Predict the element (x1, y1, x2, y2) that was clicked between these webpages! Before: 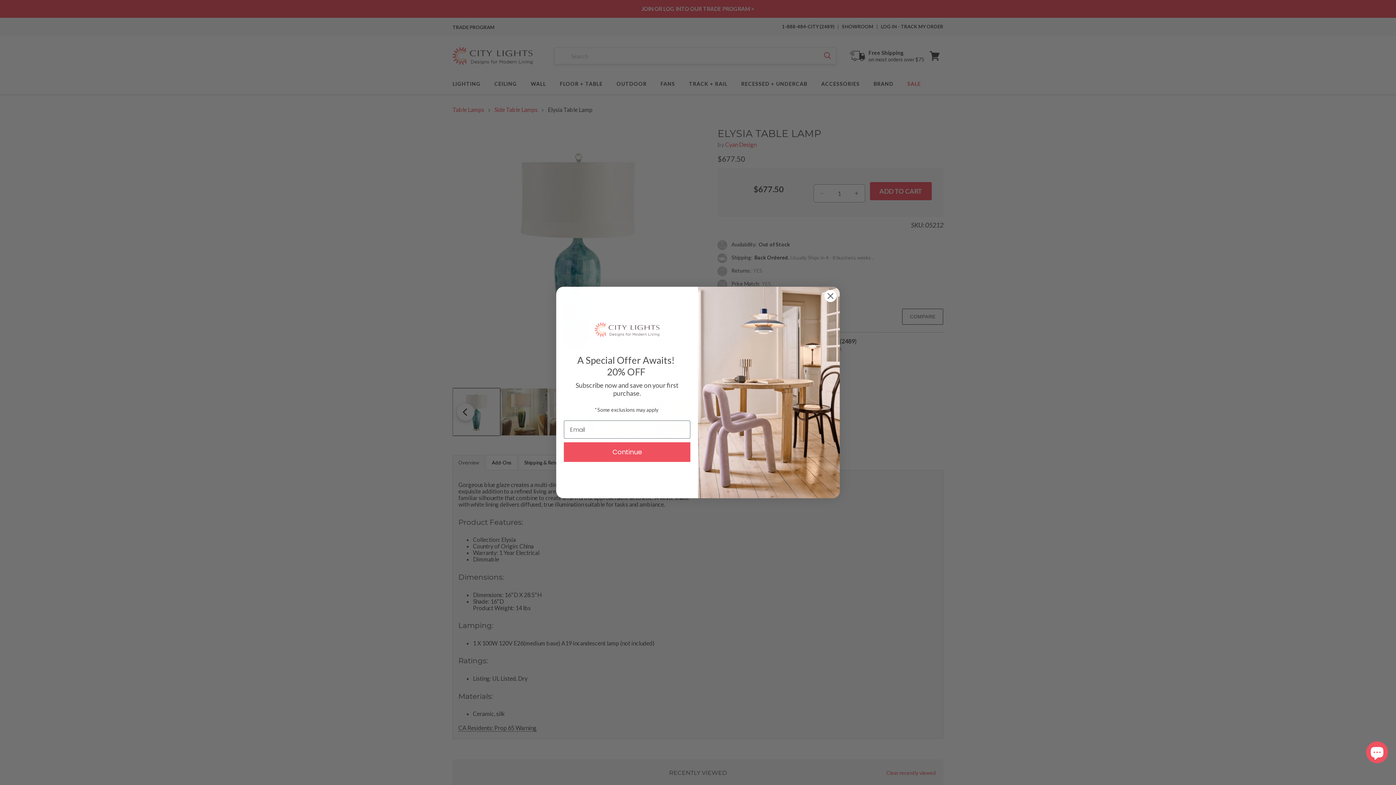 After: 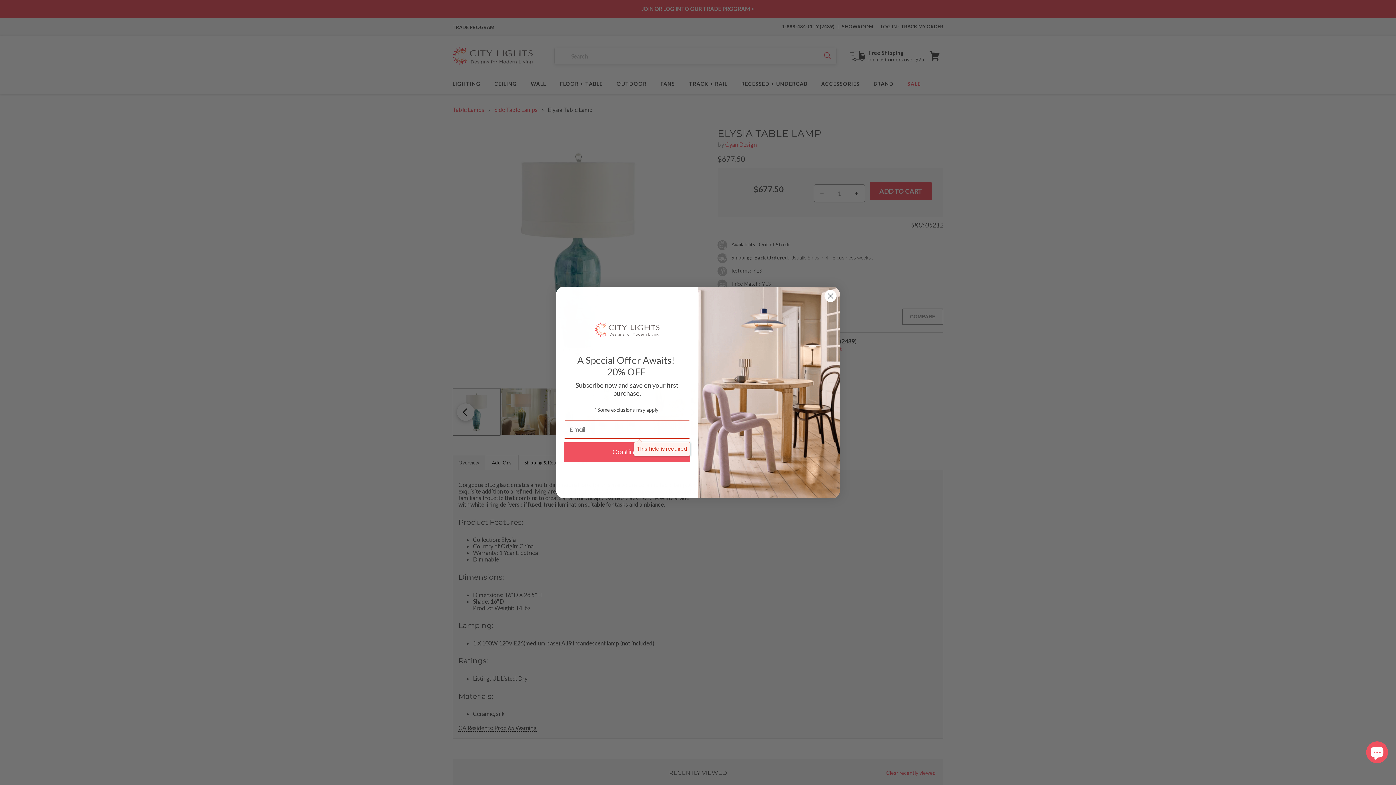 Action: label: Continue bbox: (564, 442, 690, 462)